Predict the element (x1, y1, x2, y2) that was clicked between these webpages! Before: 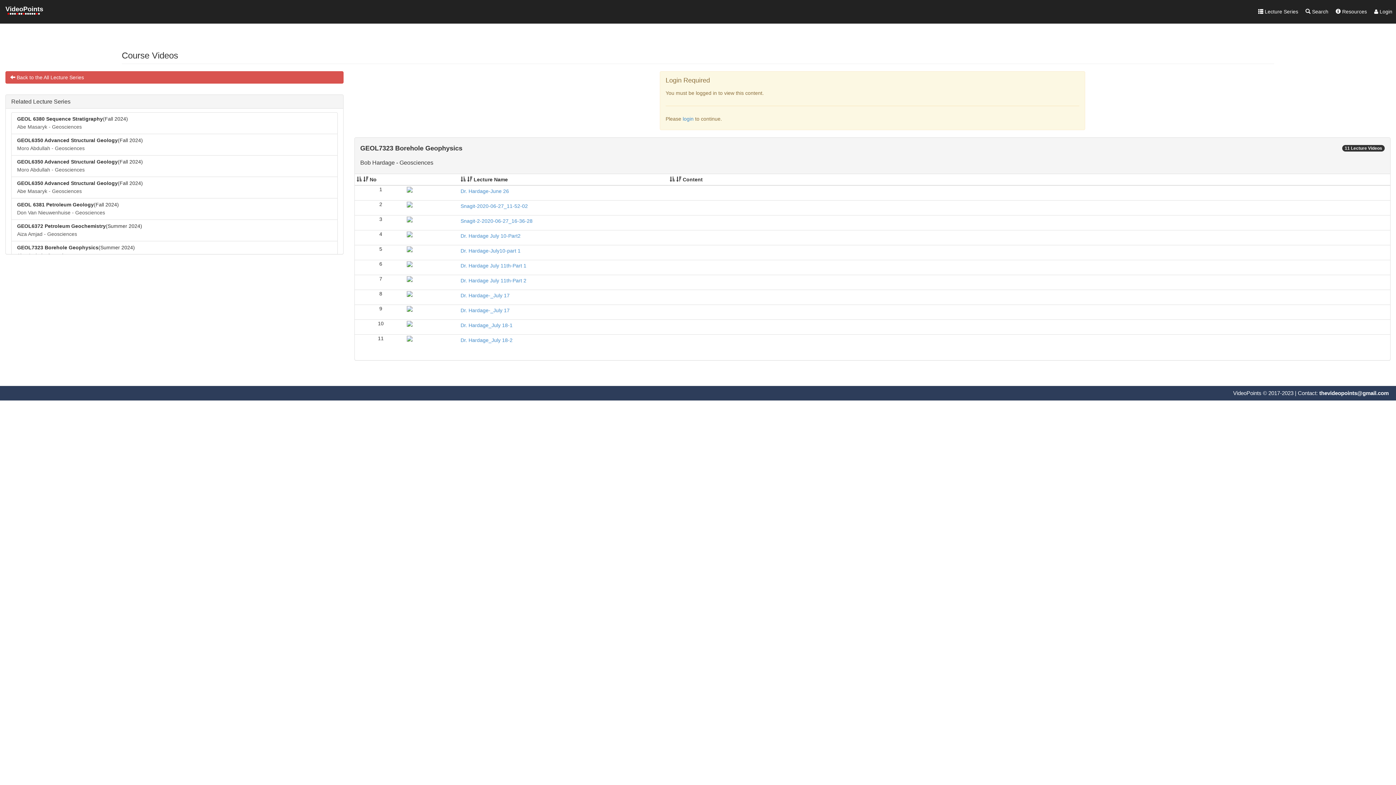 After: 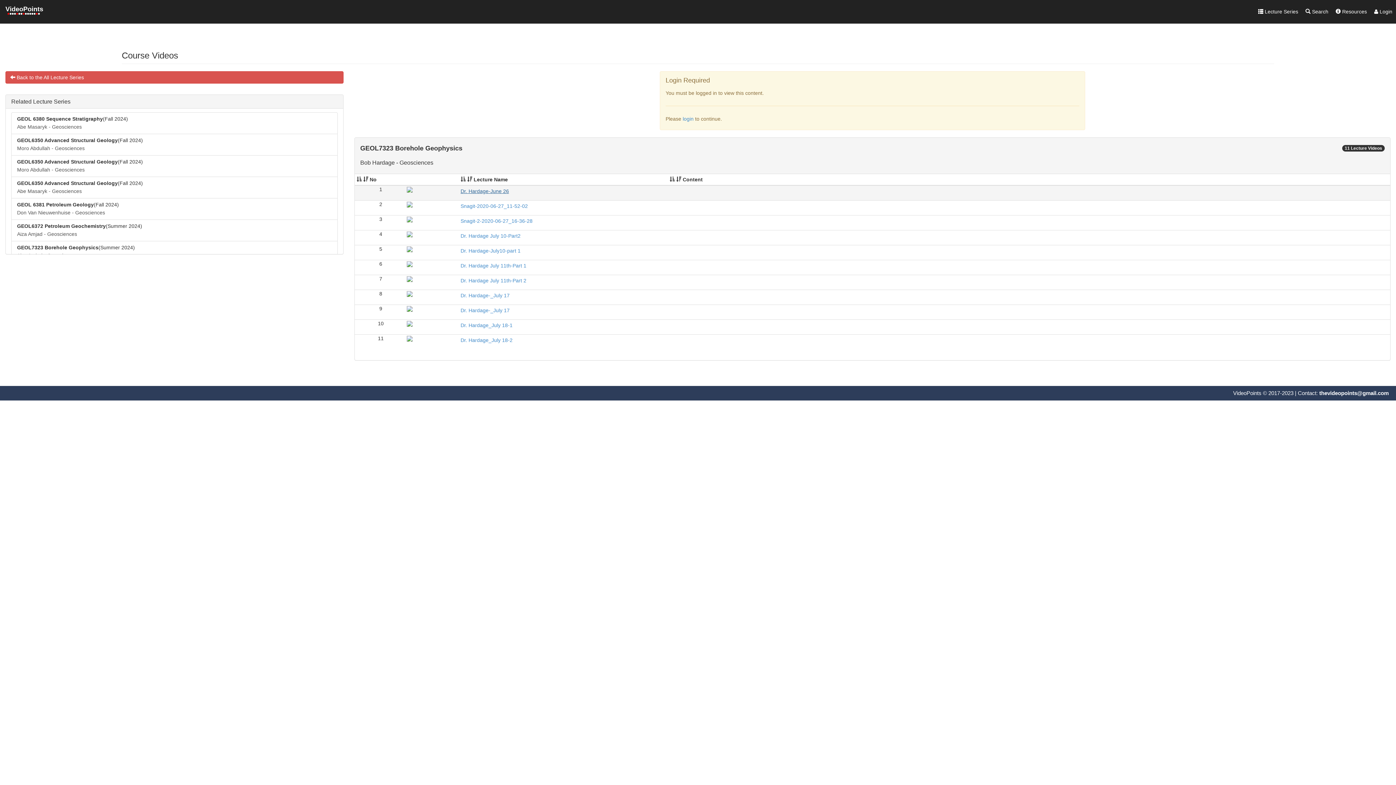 Action: label: Dr. Hardage-June 26 bbox: (460, 188, 509, 194)